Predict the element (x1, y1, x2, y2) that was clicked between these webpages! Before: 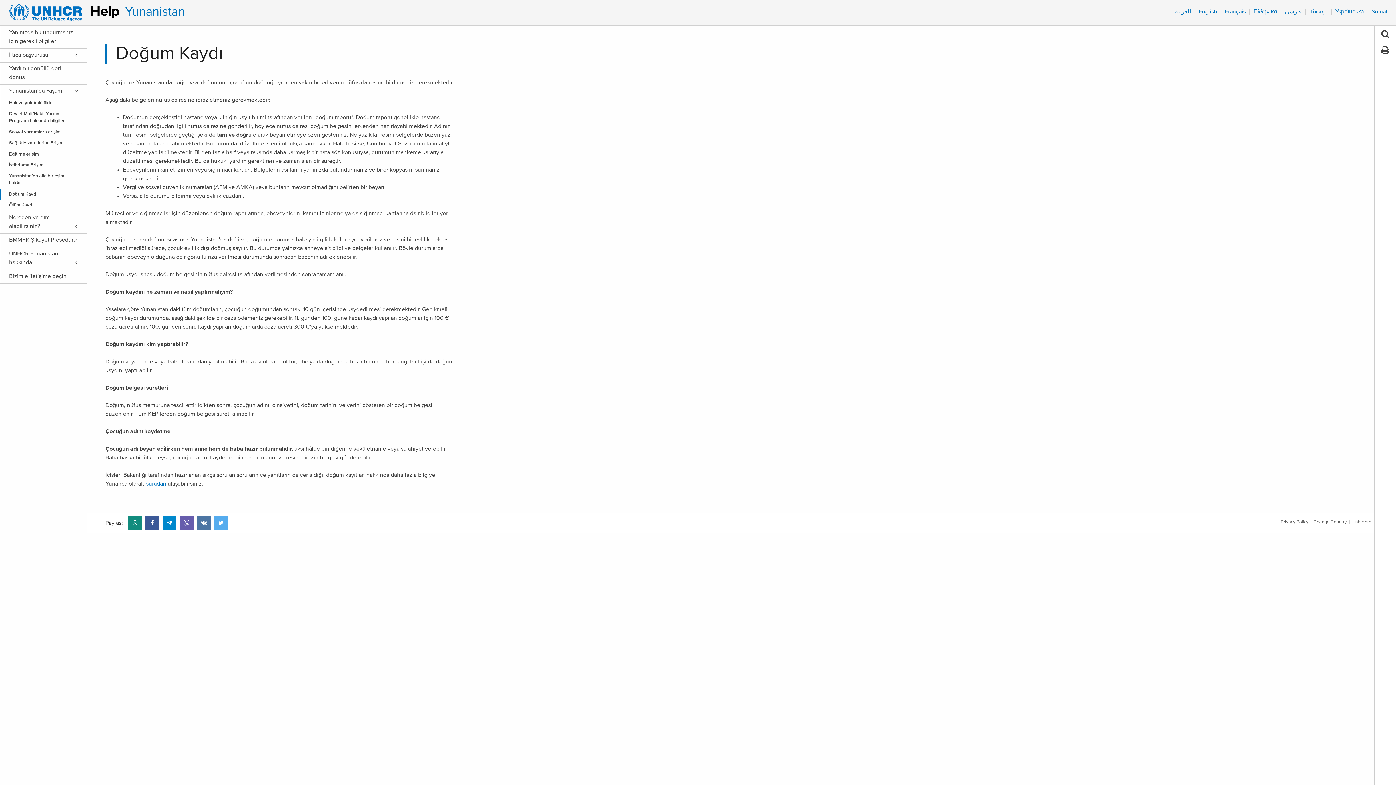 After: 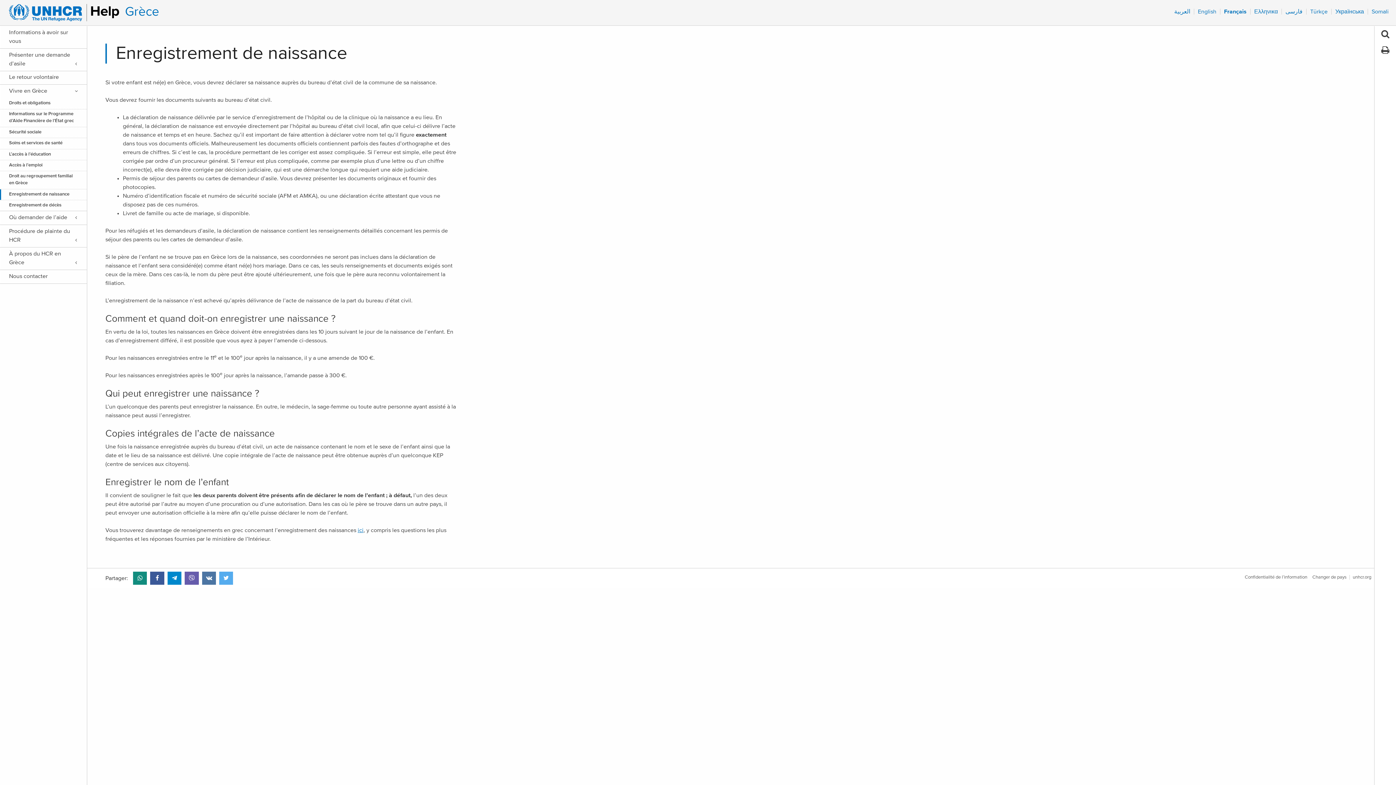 Action: label: Français bbox: (1221, 7, 1249, 16)